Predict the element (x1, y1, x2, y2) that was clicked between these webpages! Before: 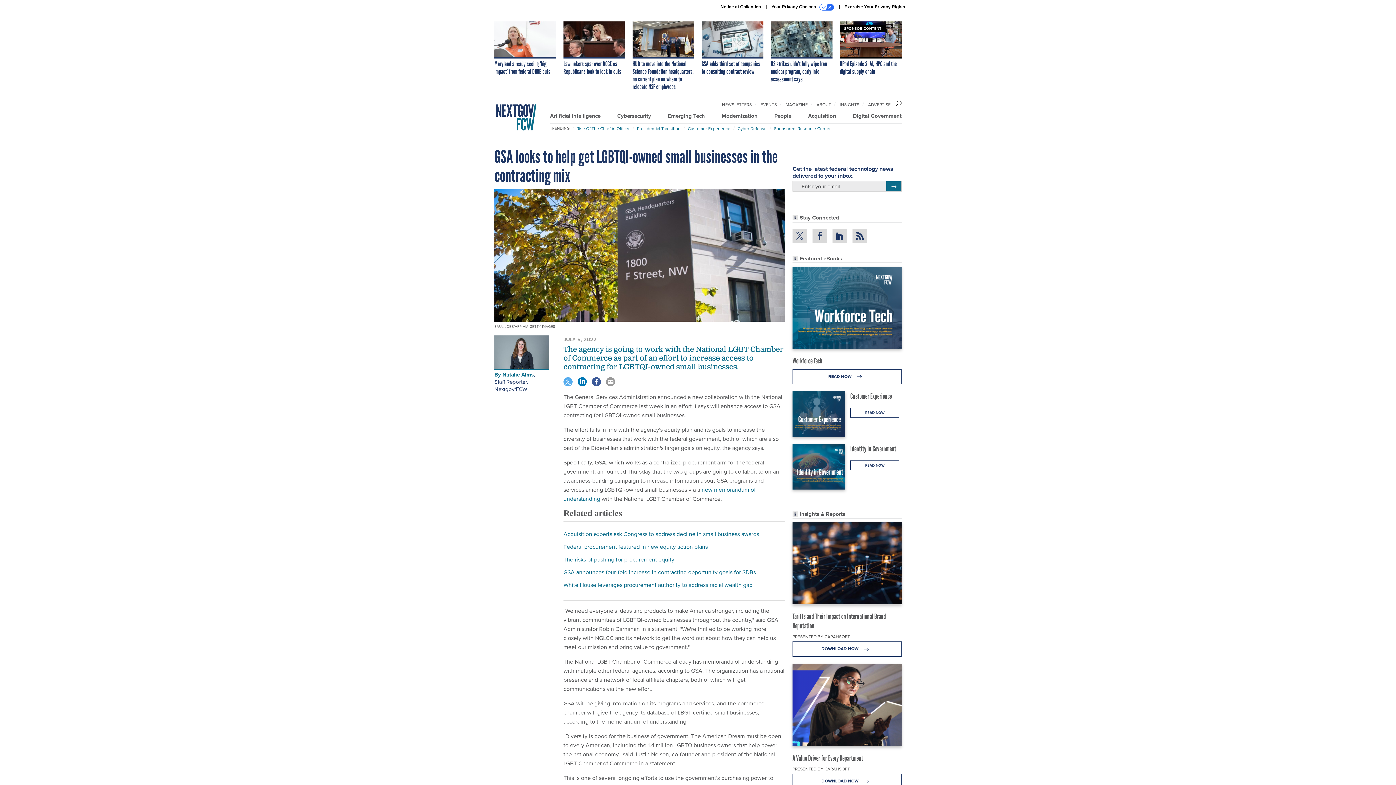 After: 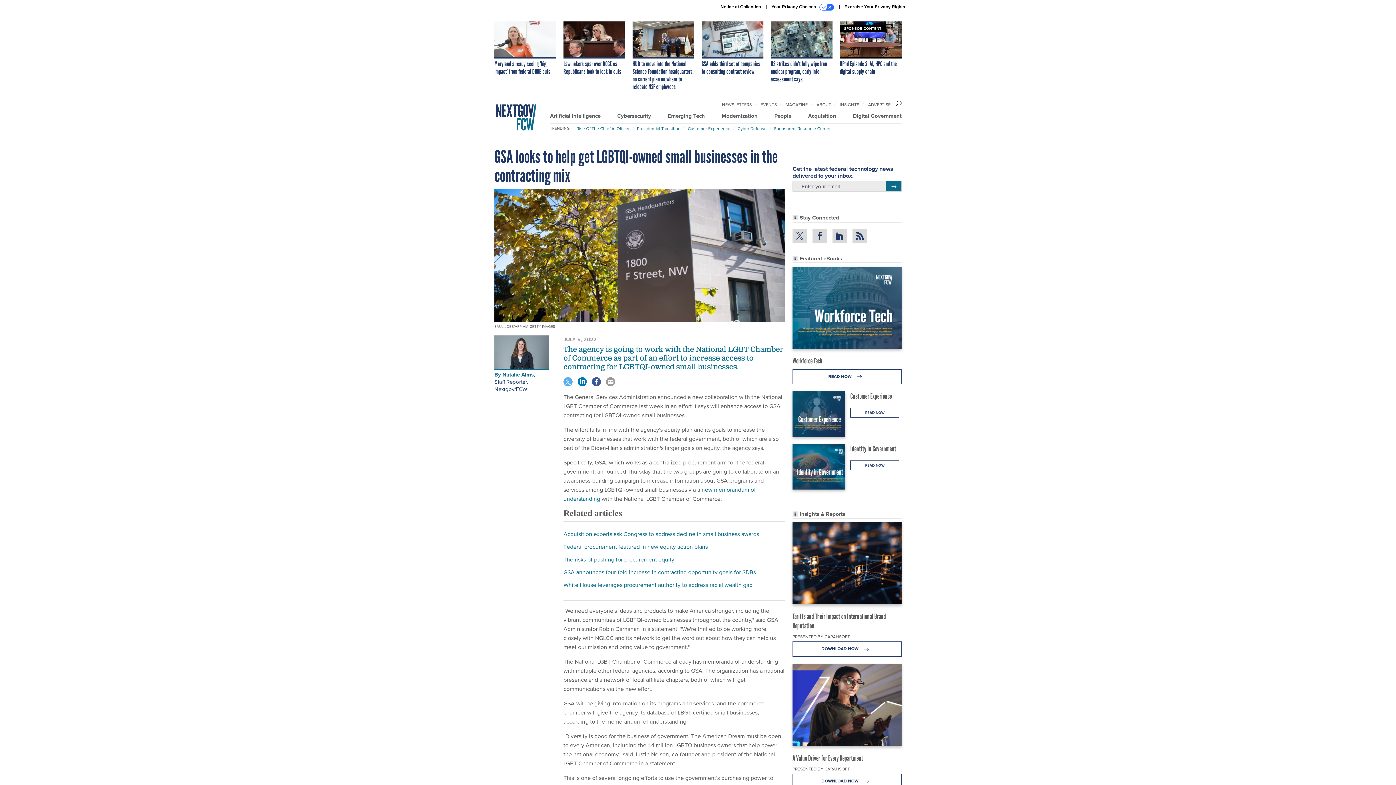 Action: bbox: (812, 228, 827, 237)